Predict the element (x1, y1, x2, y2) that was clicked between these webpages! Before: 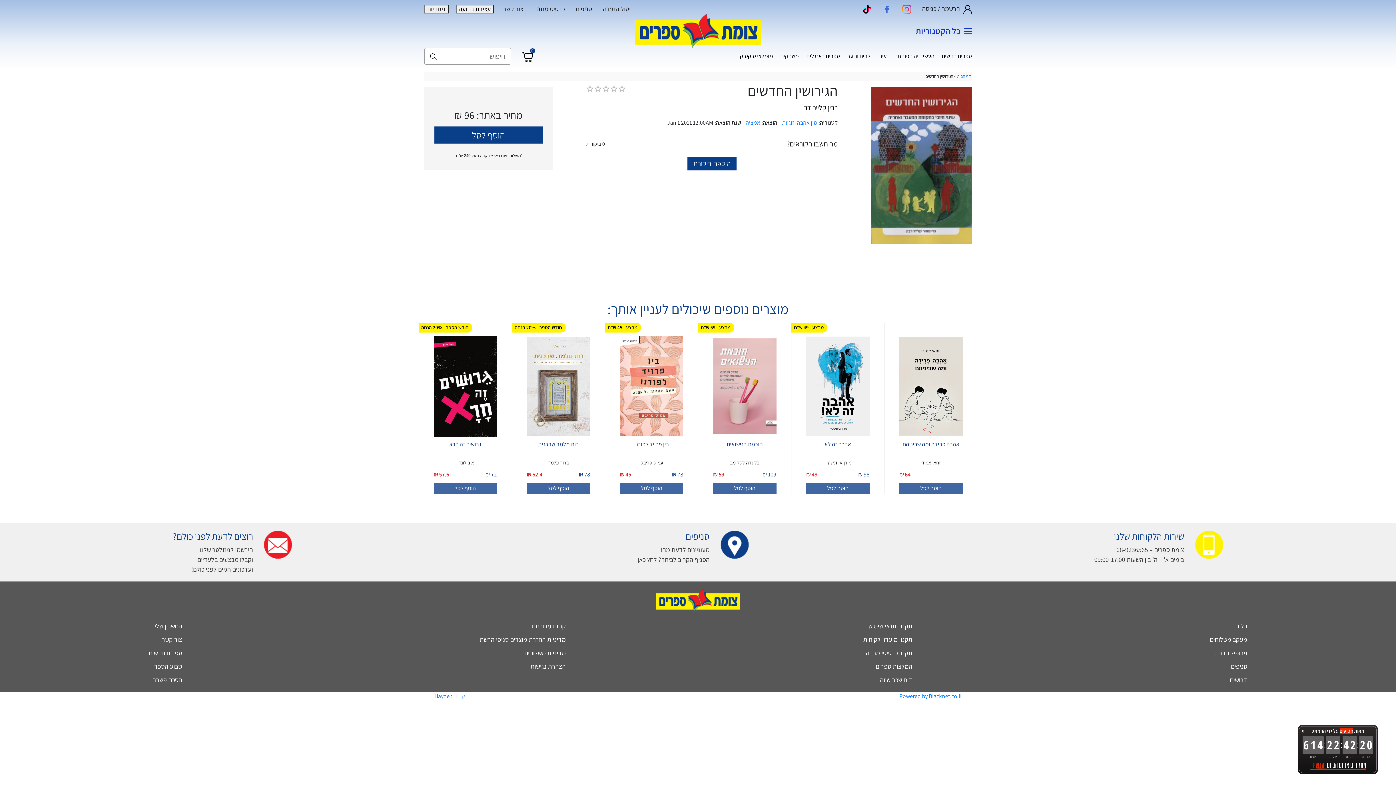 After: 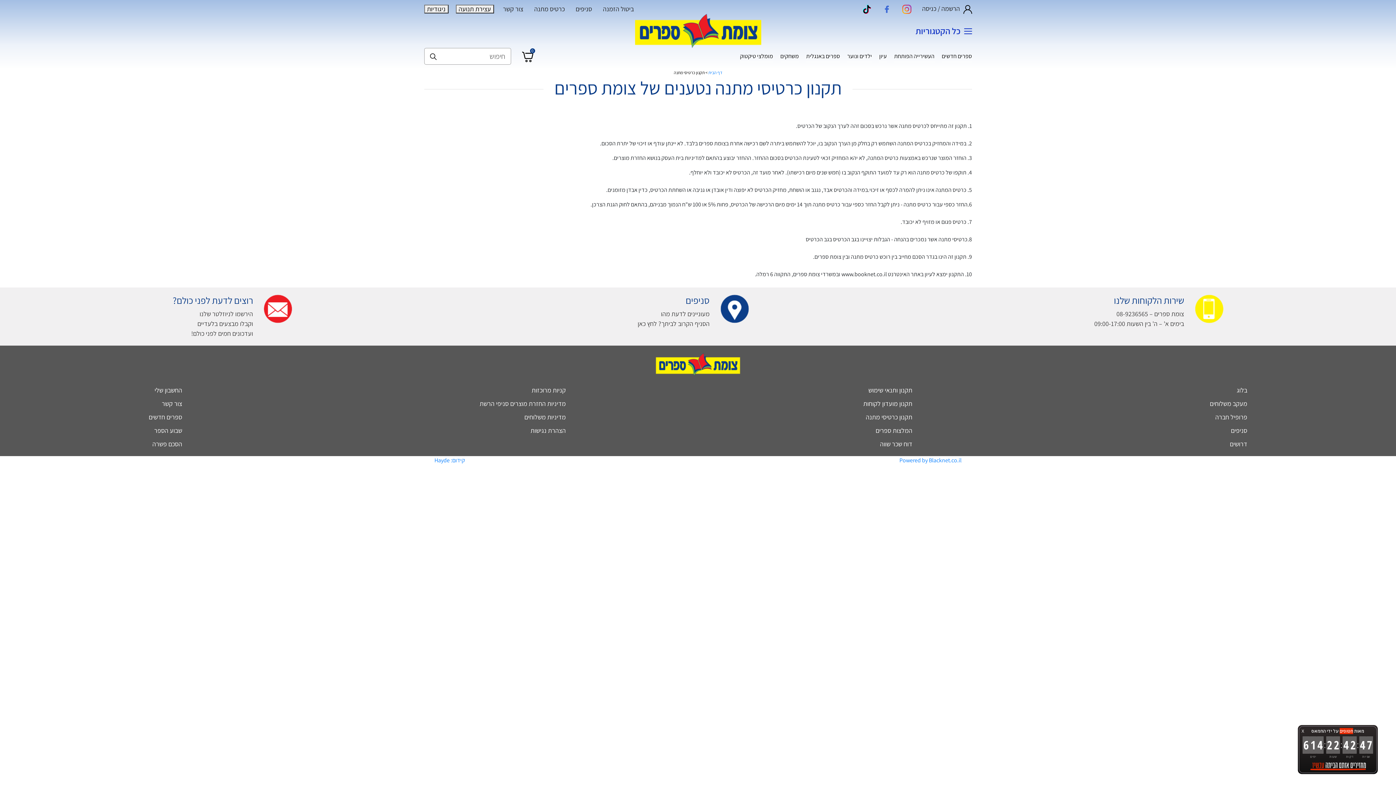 Action: bbox: (866, 649, 912, 657) label: תקנון כרטיסי מתנה